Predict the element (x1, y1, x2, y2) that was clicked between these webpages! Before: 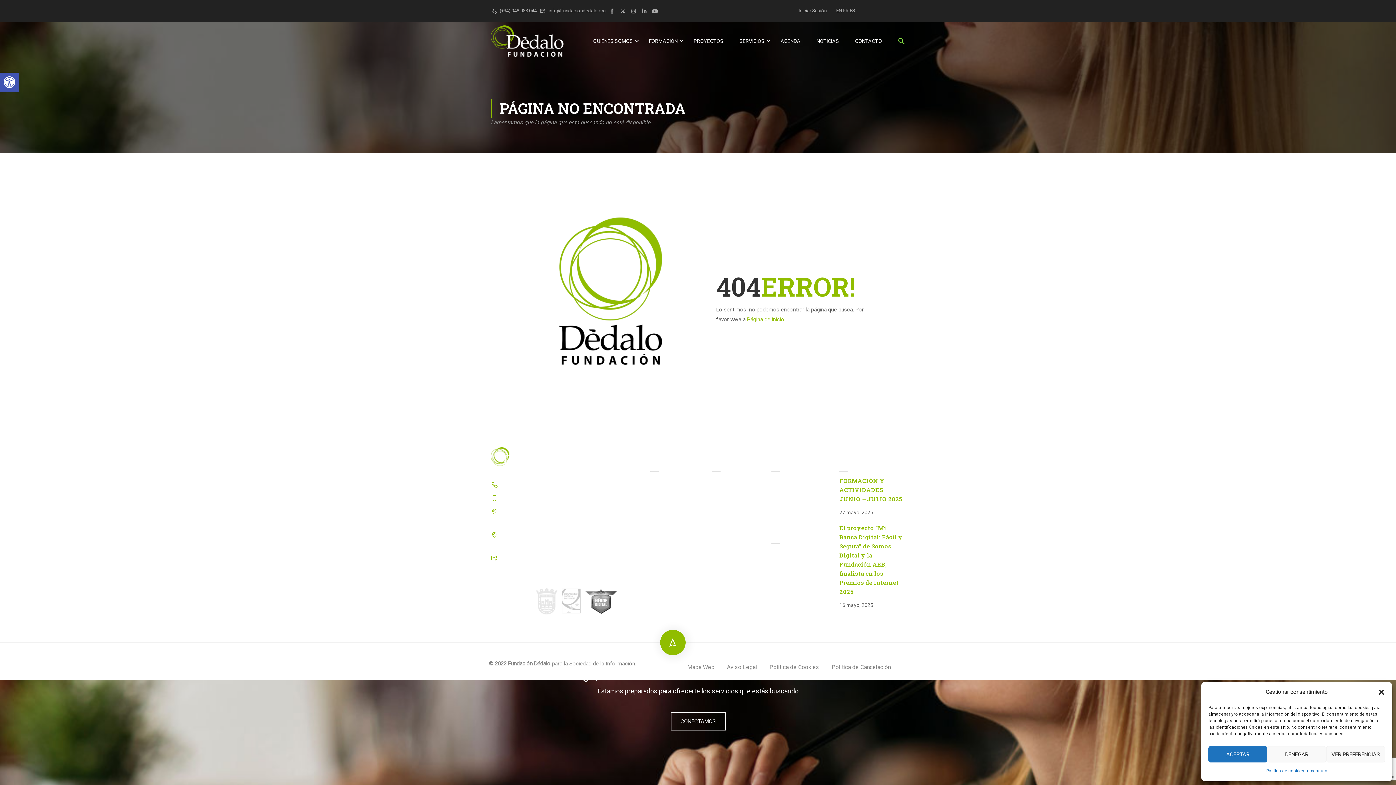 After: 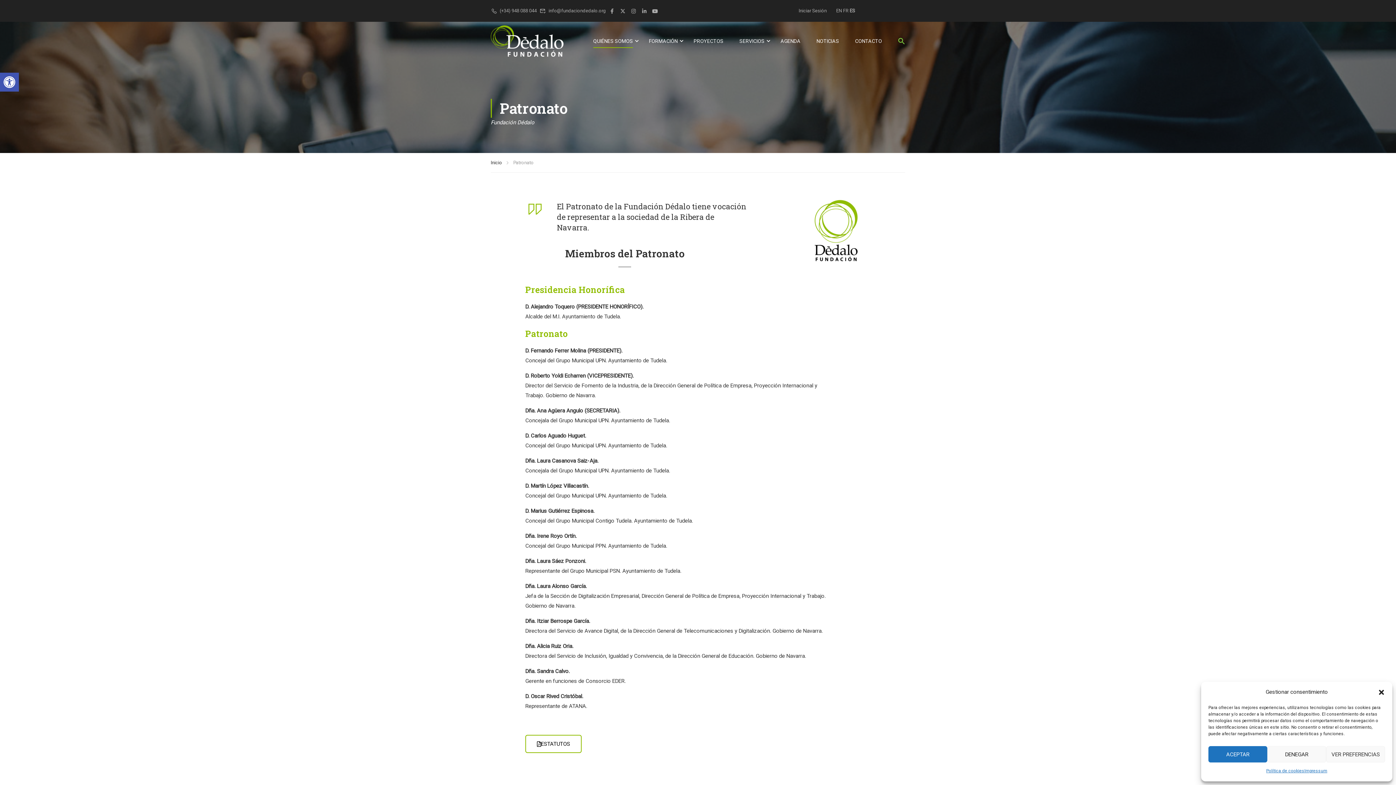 Action: label: Patronato bbox: (650, 492, 674, 498)